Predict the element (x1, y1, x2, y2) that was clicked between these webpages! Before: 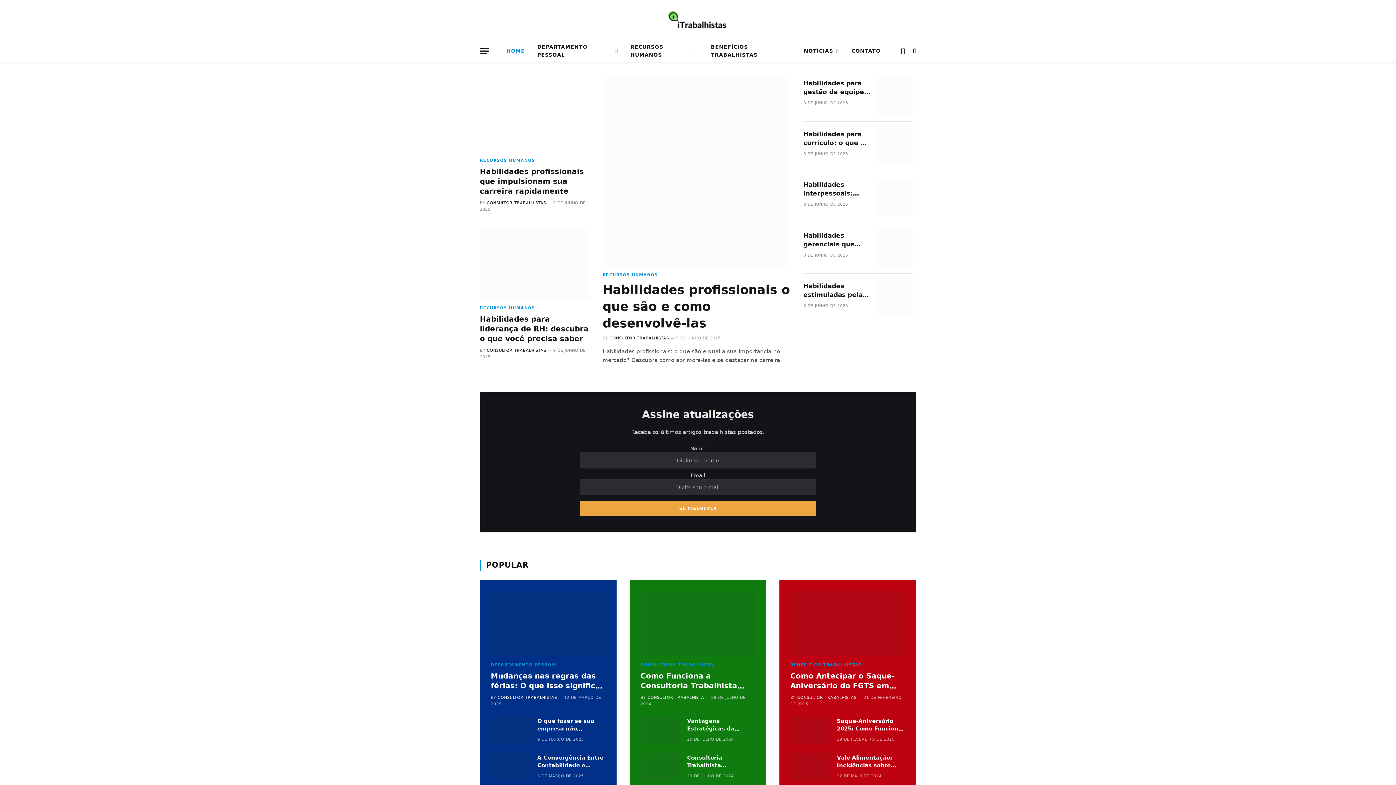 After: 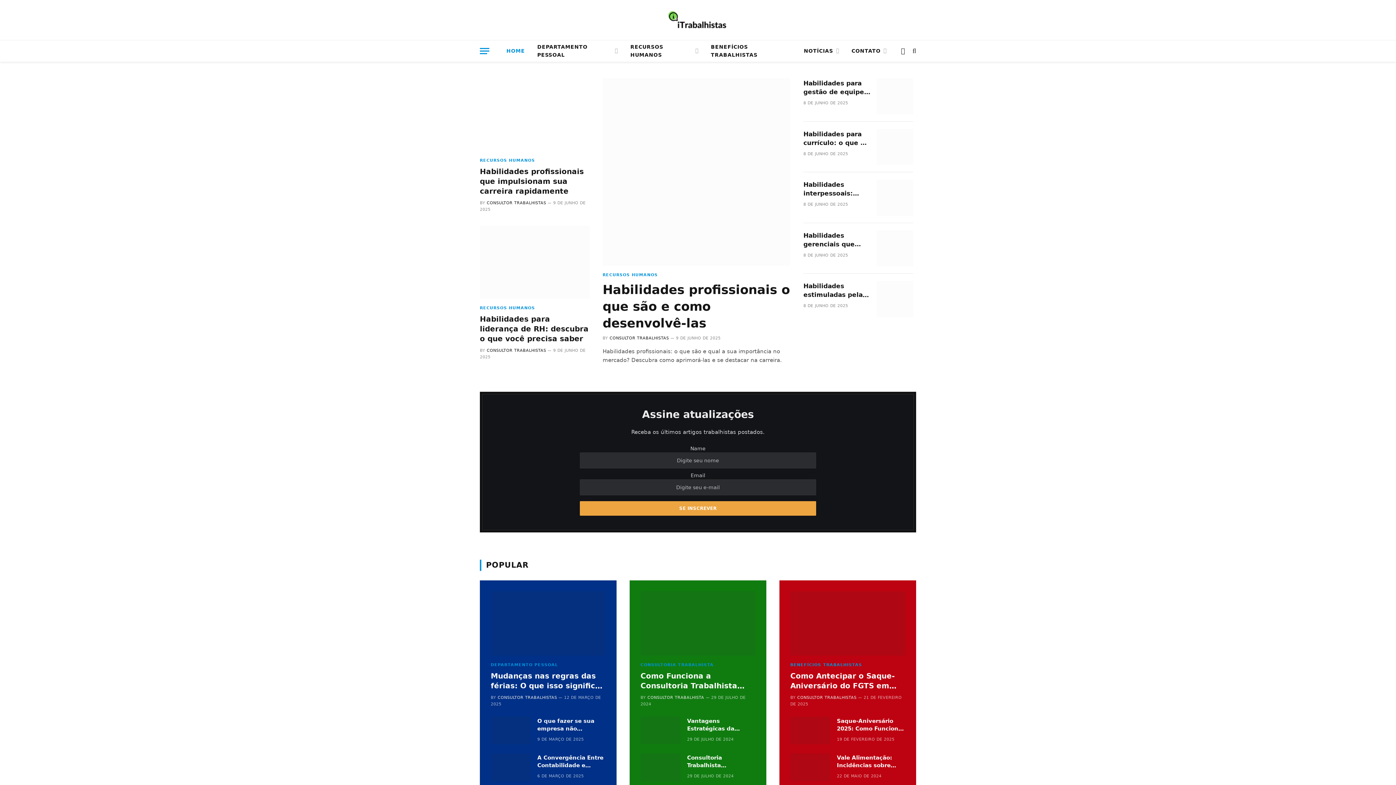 Action: bbox: (480, 42, 489, 59) label: Menu